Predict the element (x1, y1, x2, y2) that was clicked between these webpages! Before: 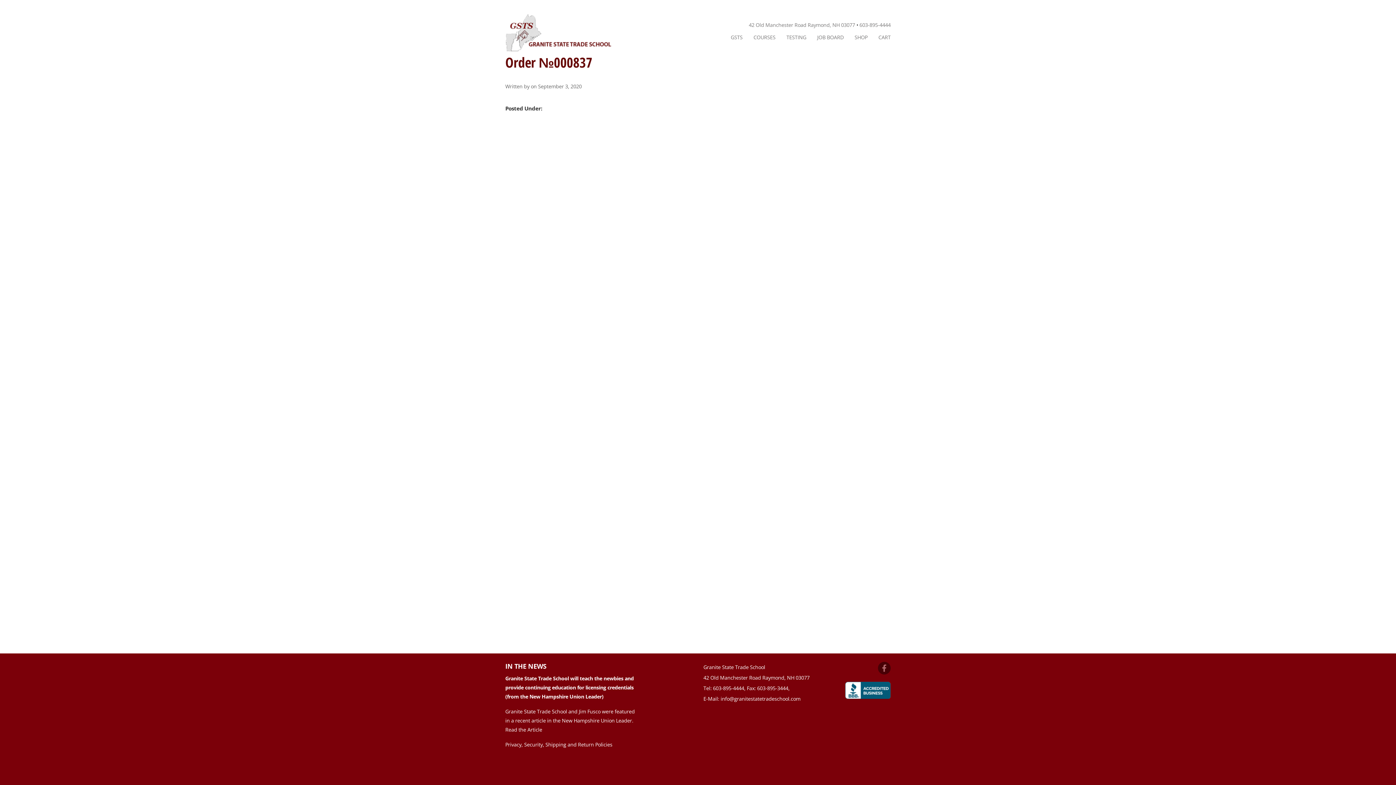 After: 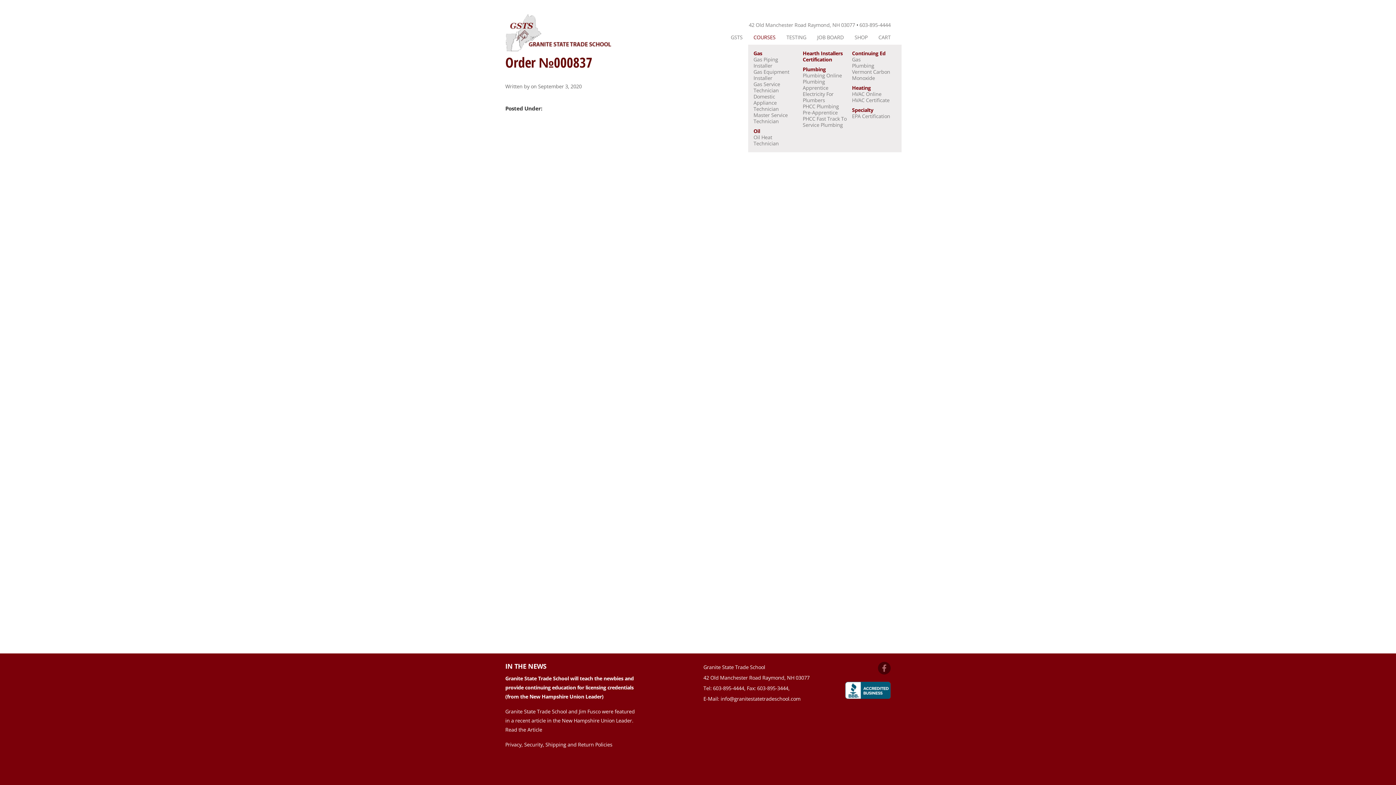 Action: bbox: (748, 30, 781, 44) label: COURSES